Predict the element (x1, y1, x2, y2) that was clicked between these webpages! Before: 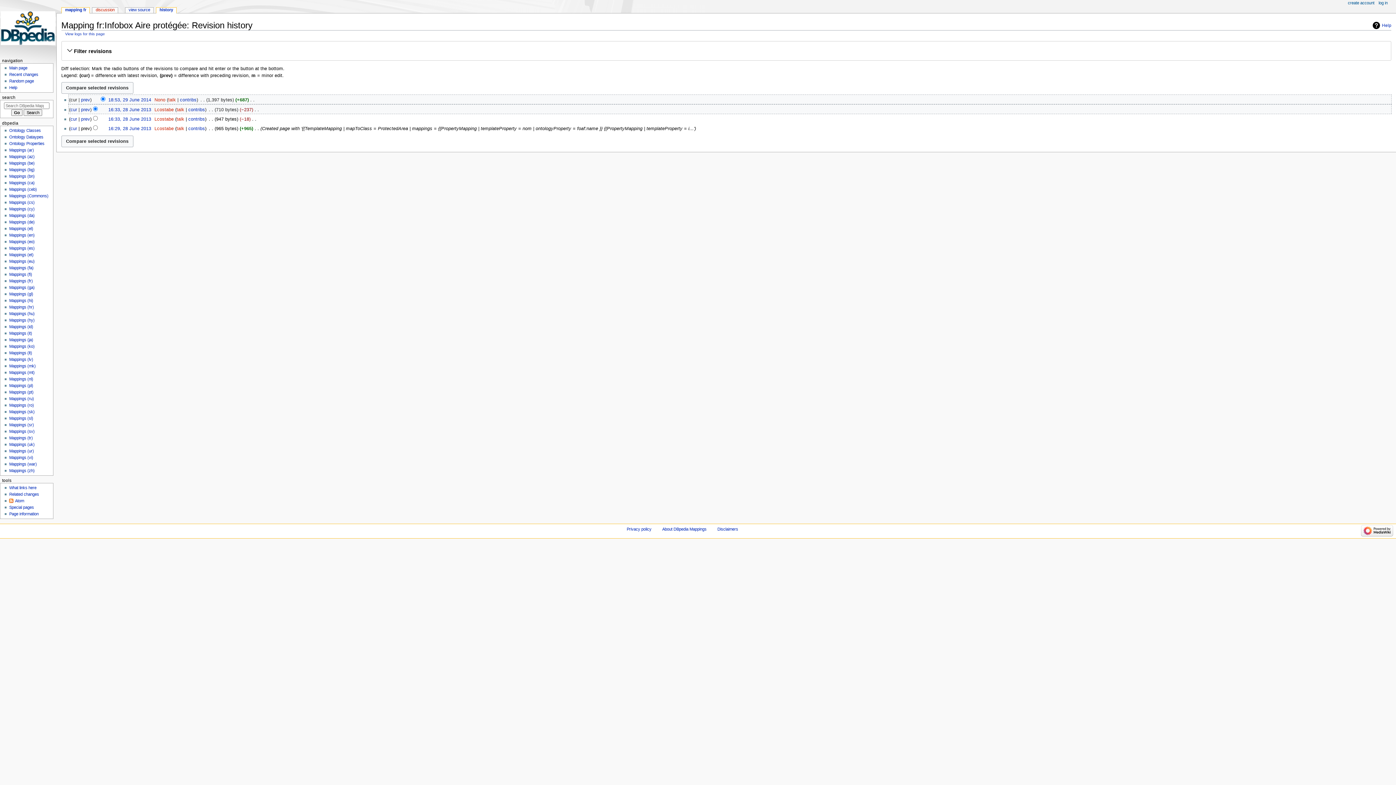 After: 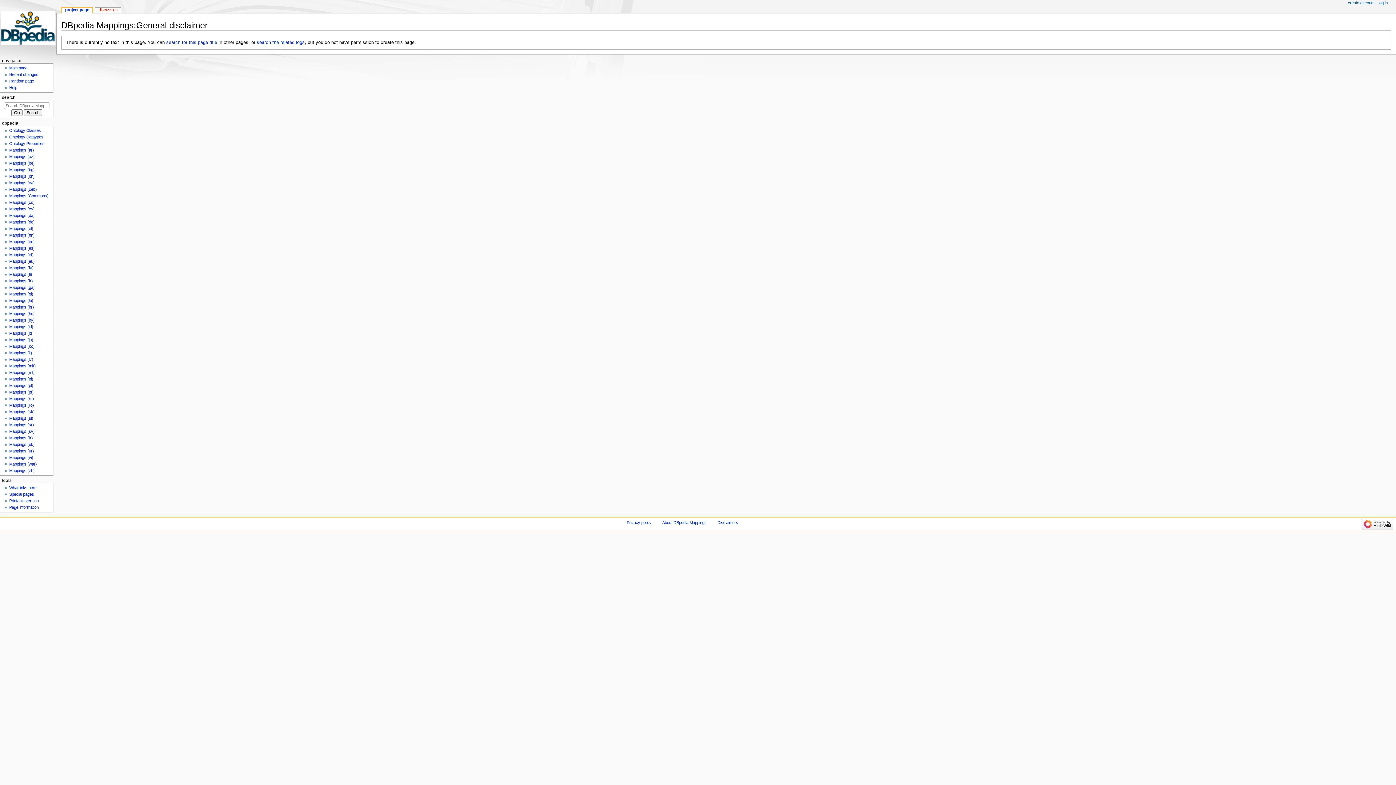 Action: label: Disclaimers bbox: (717, 527, 738, 531)